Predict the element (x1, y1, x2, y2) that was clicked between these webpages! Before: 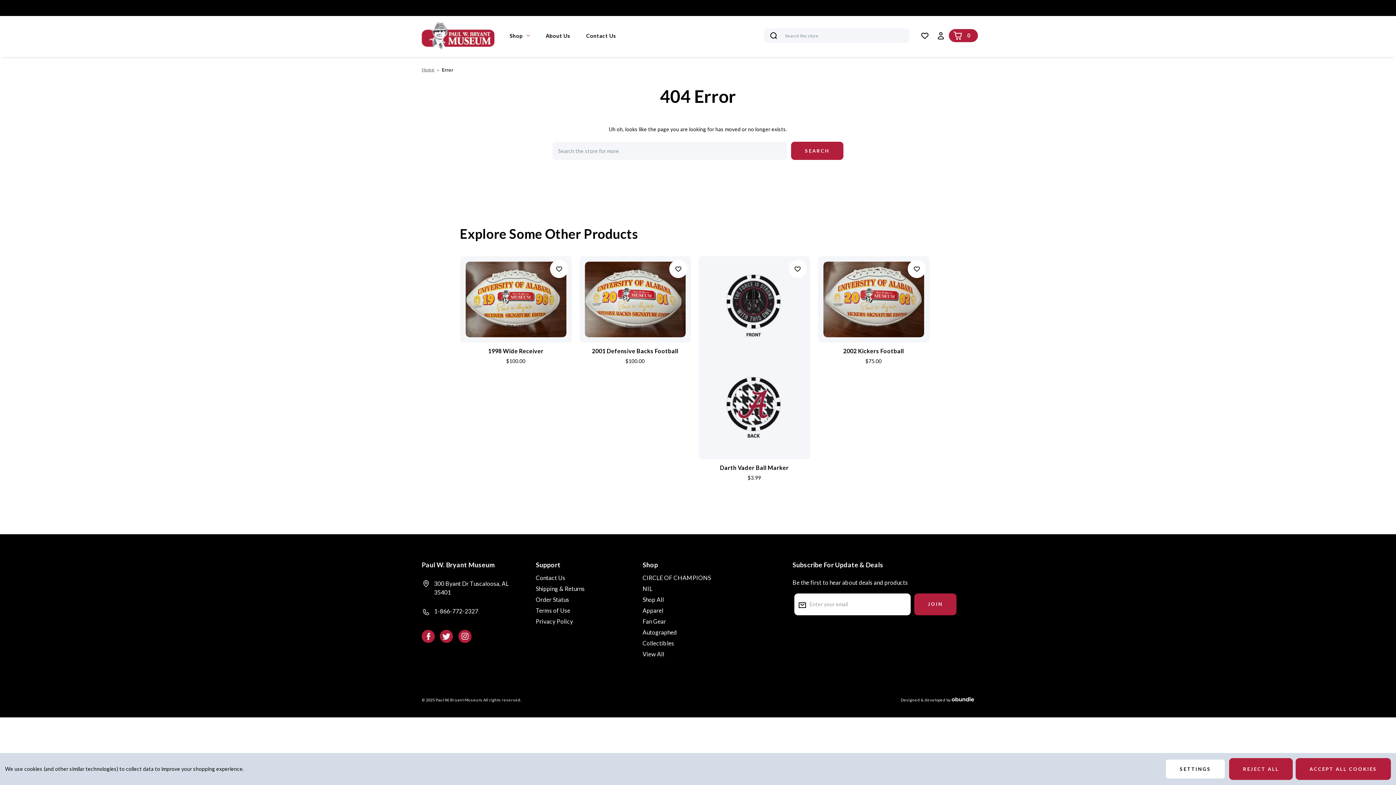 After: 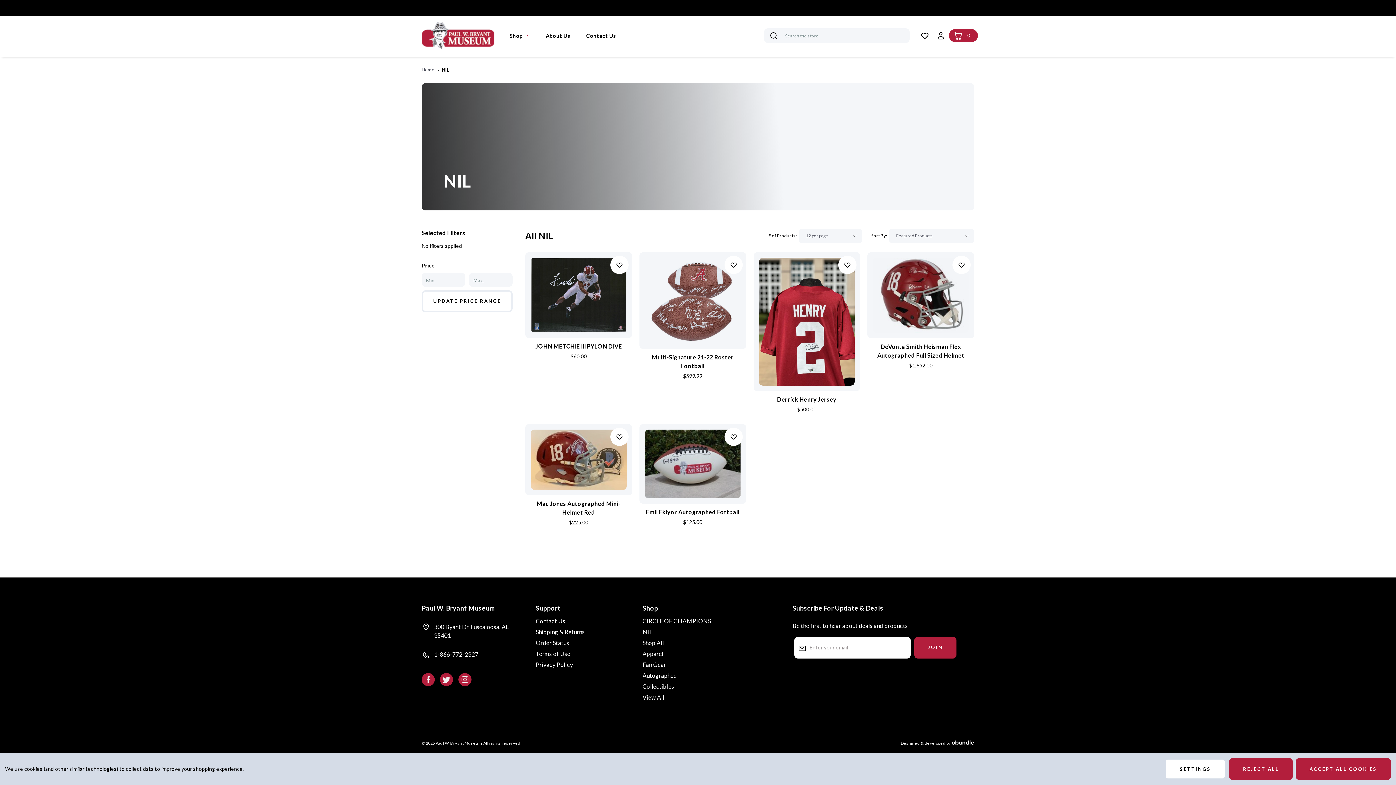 Action: label: NIL bbox: (642, 583, 737, 594)